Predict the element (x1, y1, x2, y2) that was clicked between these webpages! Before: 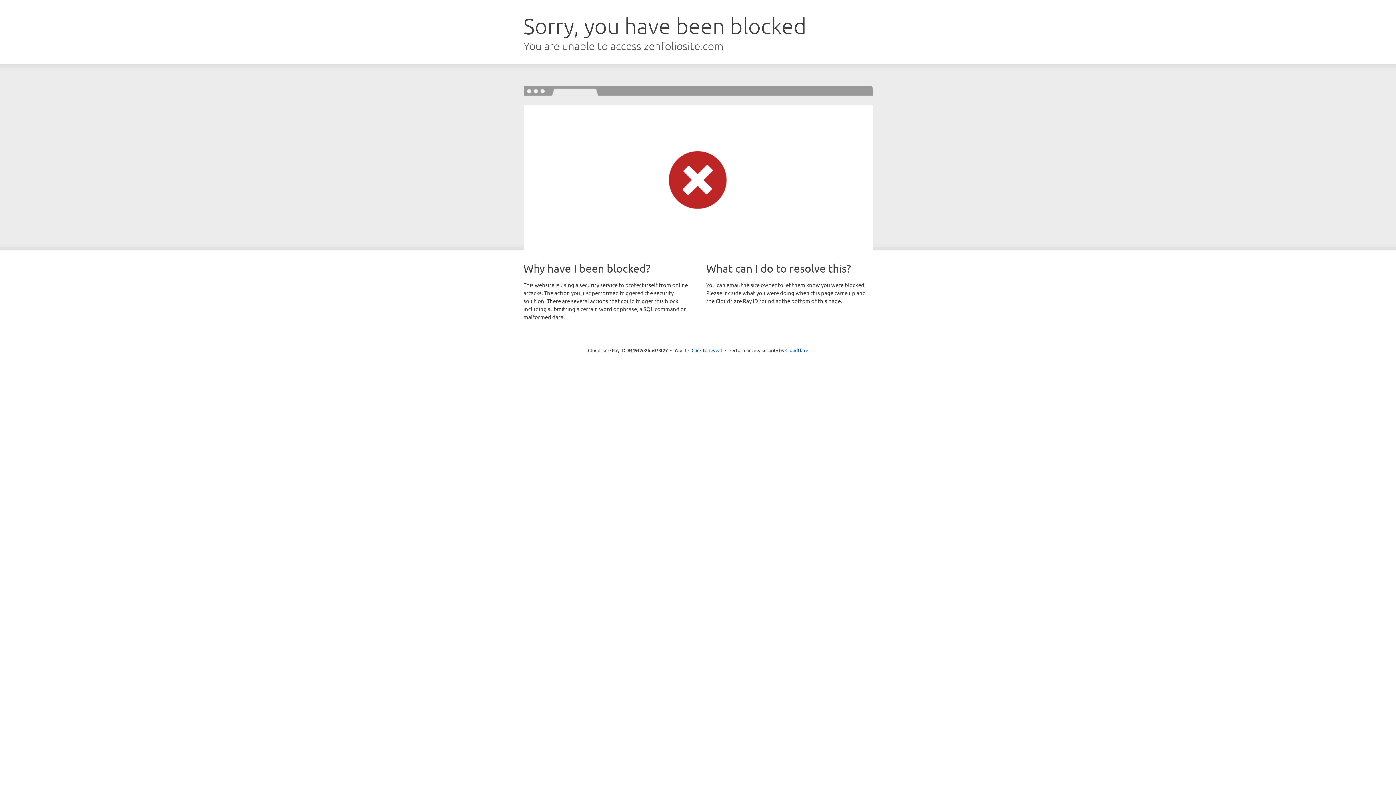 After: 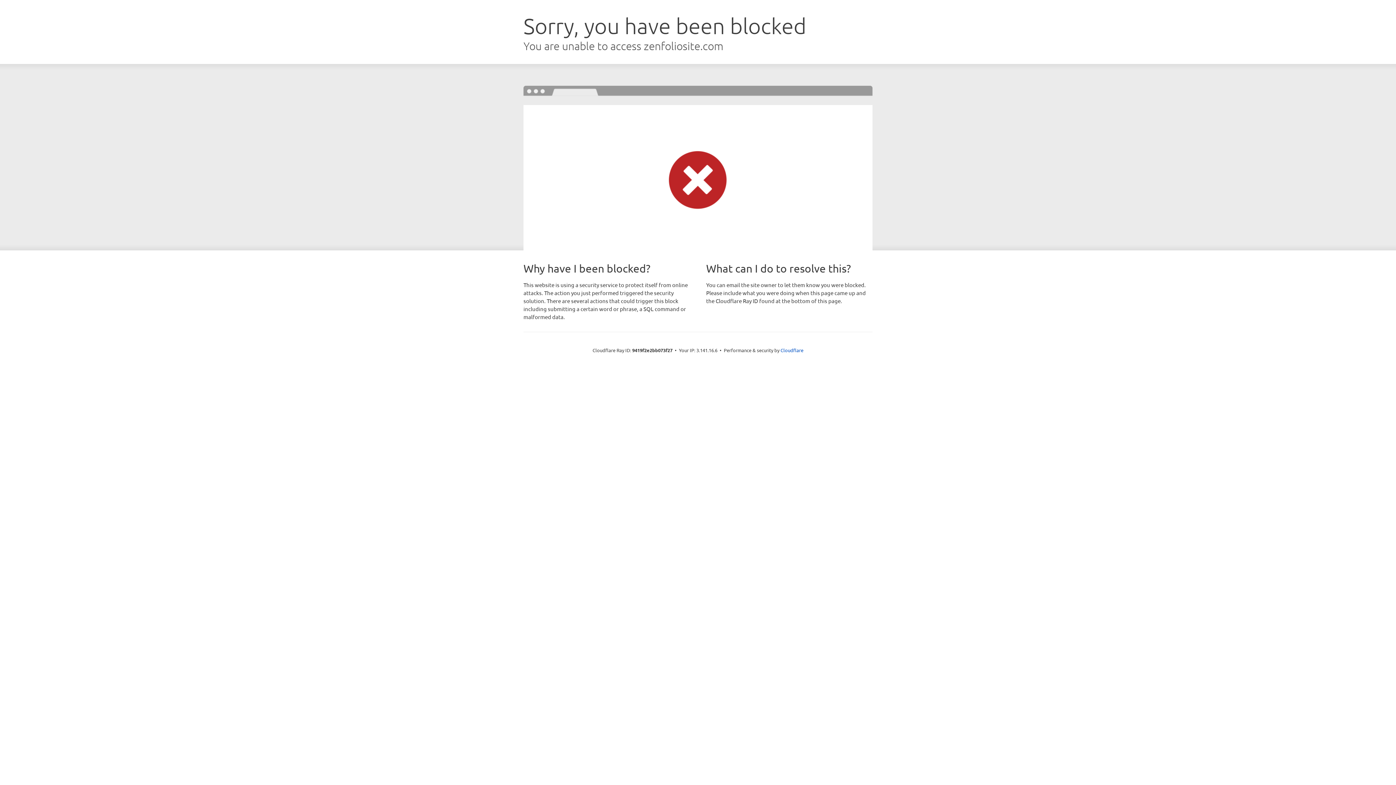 Action: bbox: (691, 346, 722, 353) label: Click to reveal